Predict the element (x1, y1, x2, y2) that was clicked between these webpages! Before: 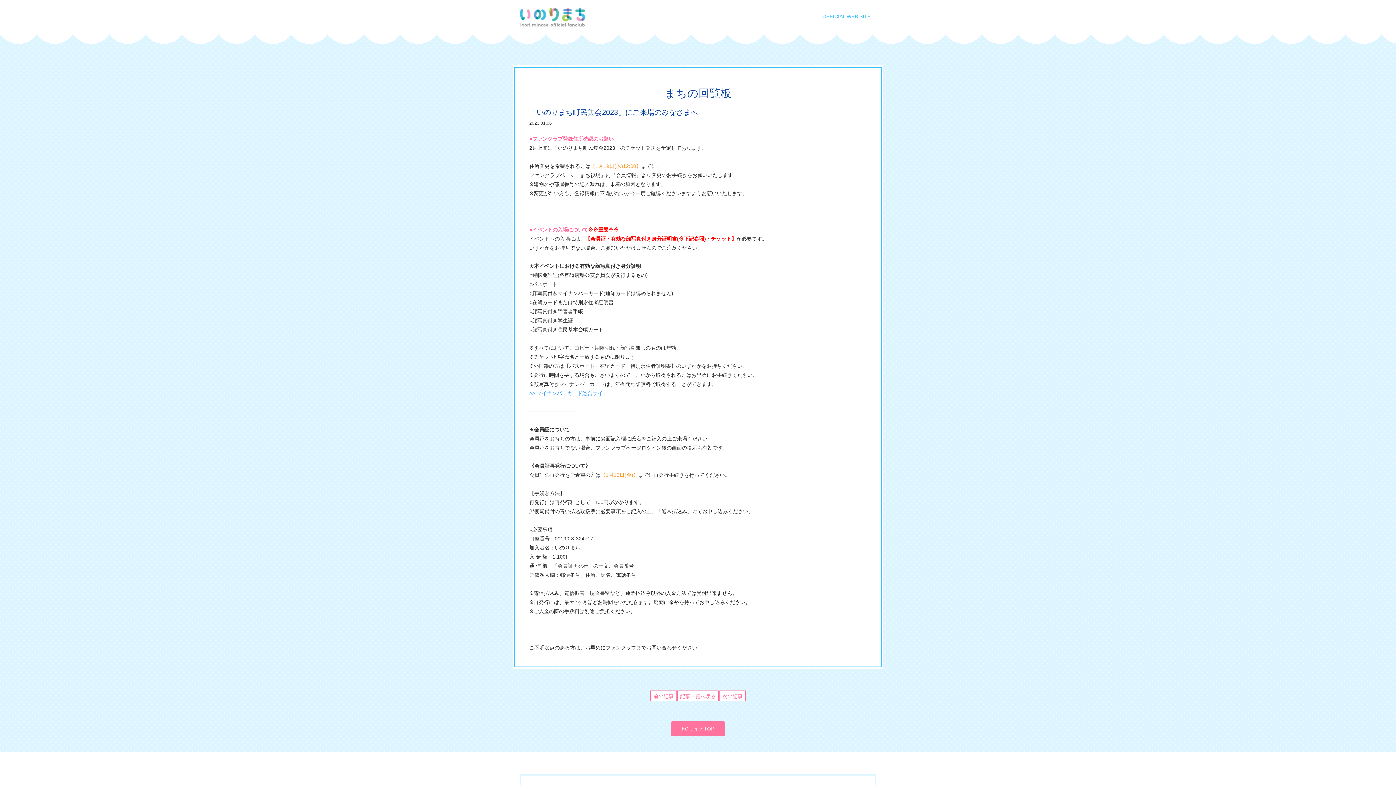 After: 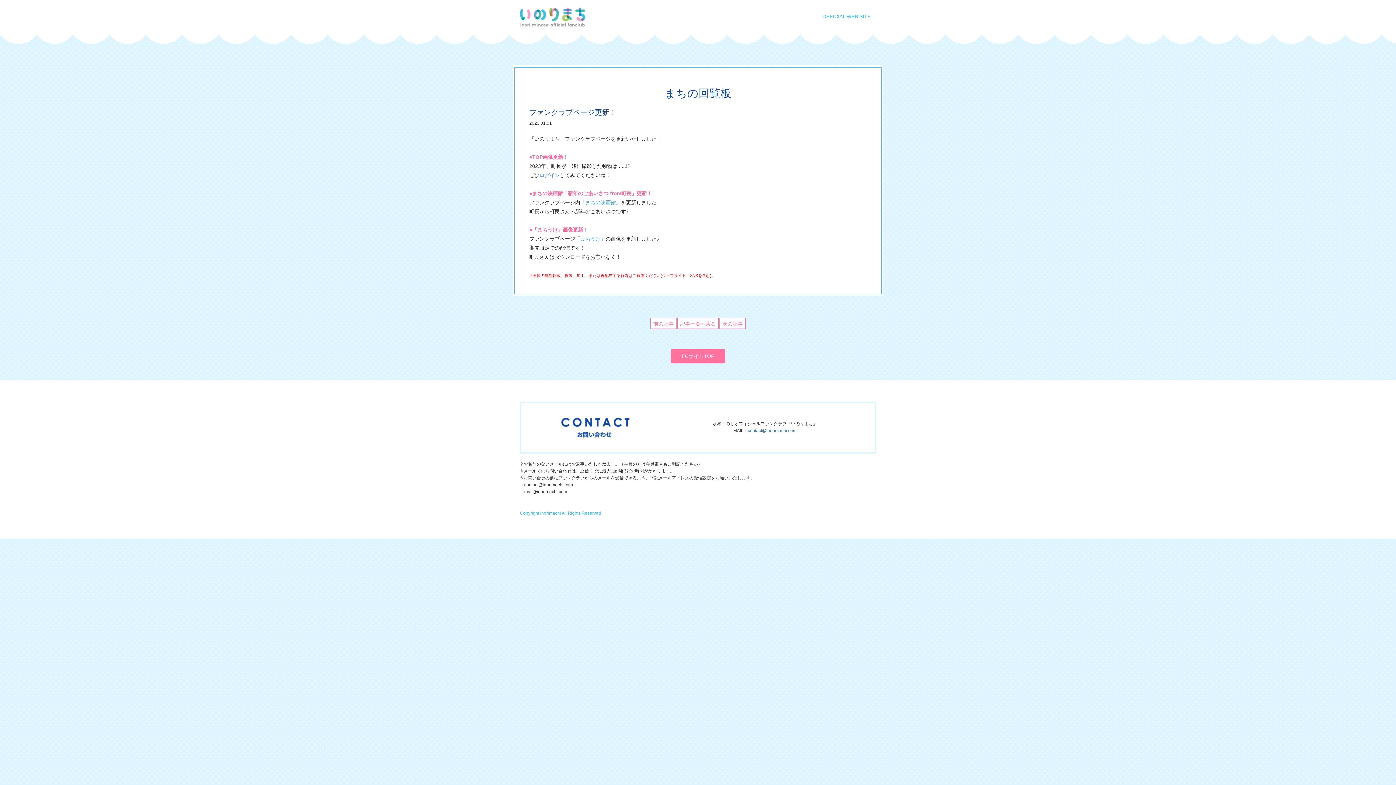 Action: bbox: (650, 690, 676, 701) label: 前の記事